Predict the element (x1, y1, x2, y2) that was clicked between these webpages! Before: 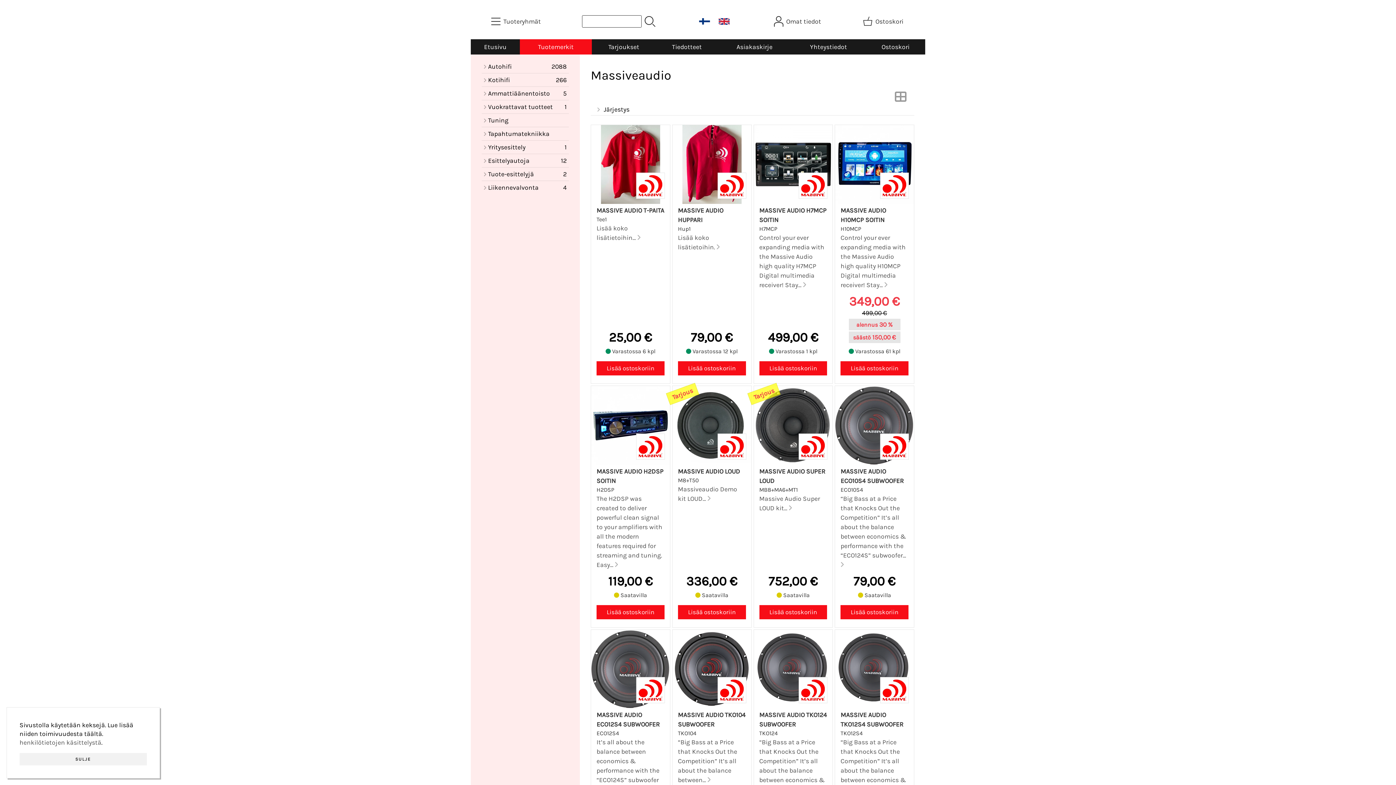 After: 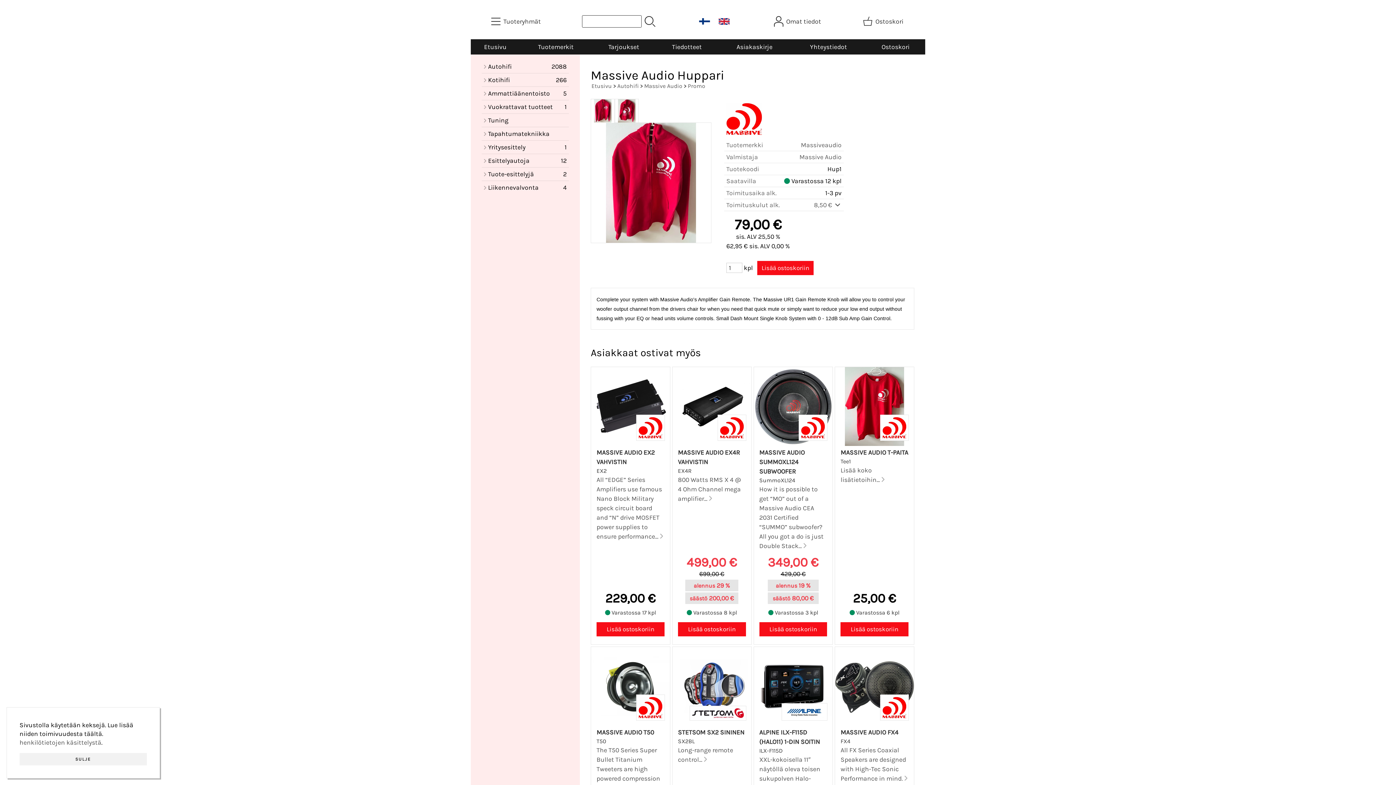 Action: bbox: (672, 198, 751, 205)